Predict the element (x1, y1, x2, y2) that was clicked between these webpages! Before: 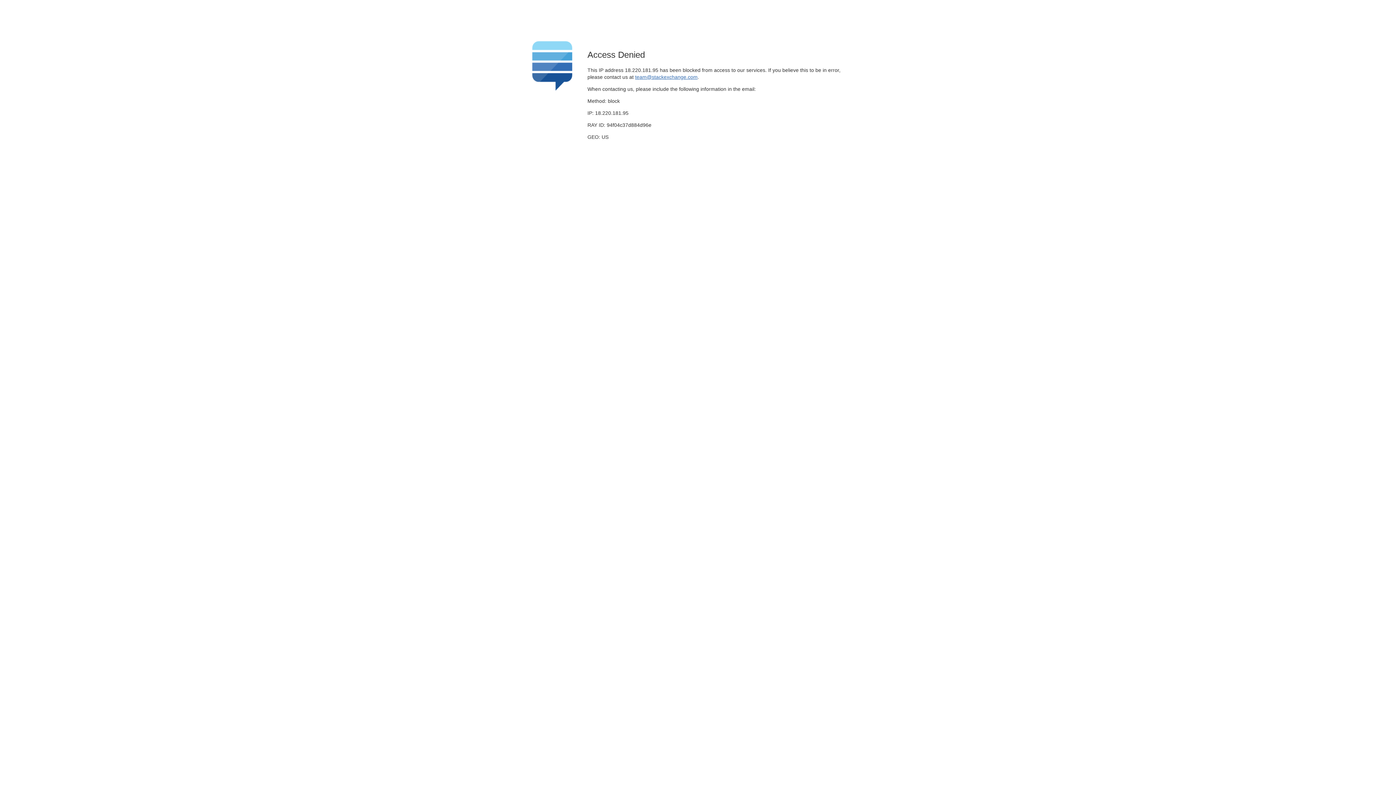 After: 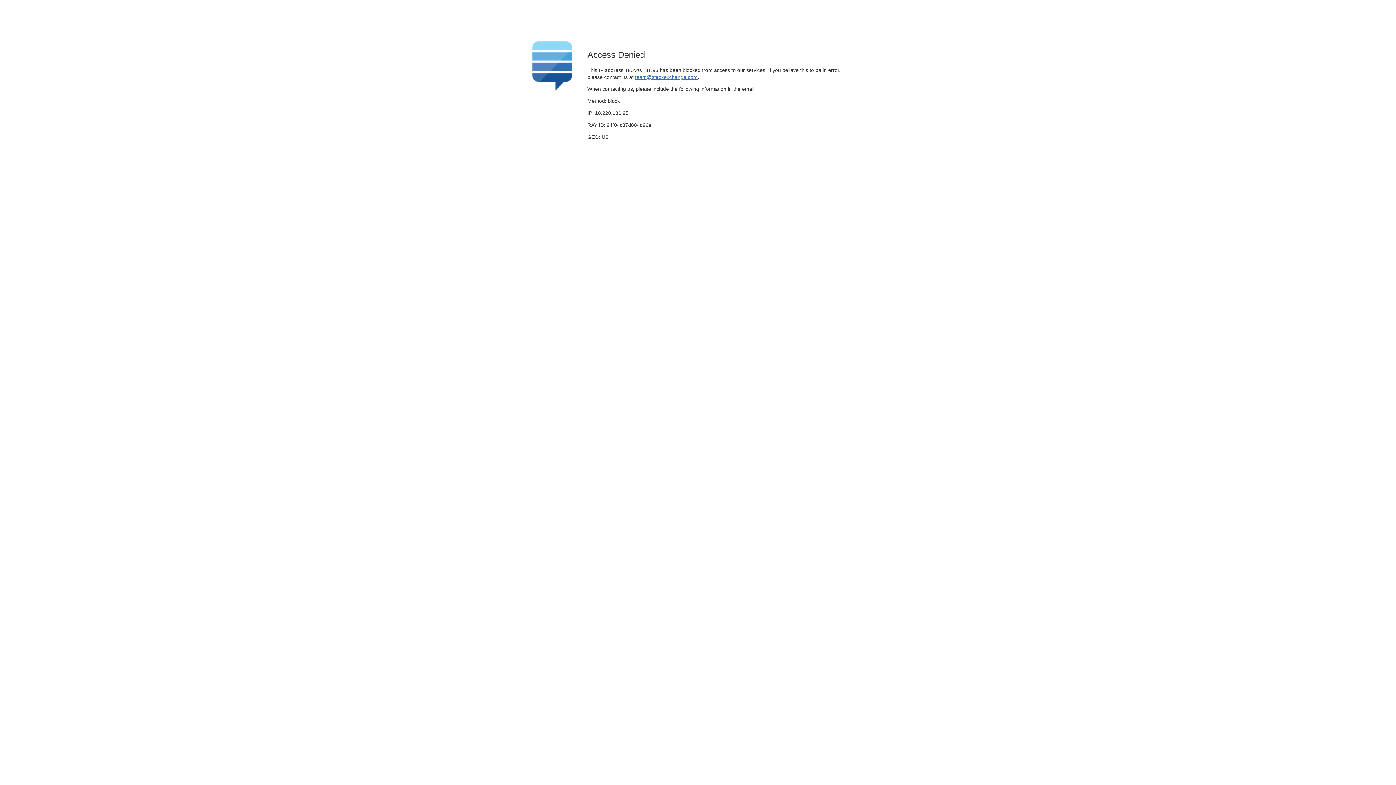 Action: label: team@stackexchange.com bbox: (635, 74, 697, 79)